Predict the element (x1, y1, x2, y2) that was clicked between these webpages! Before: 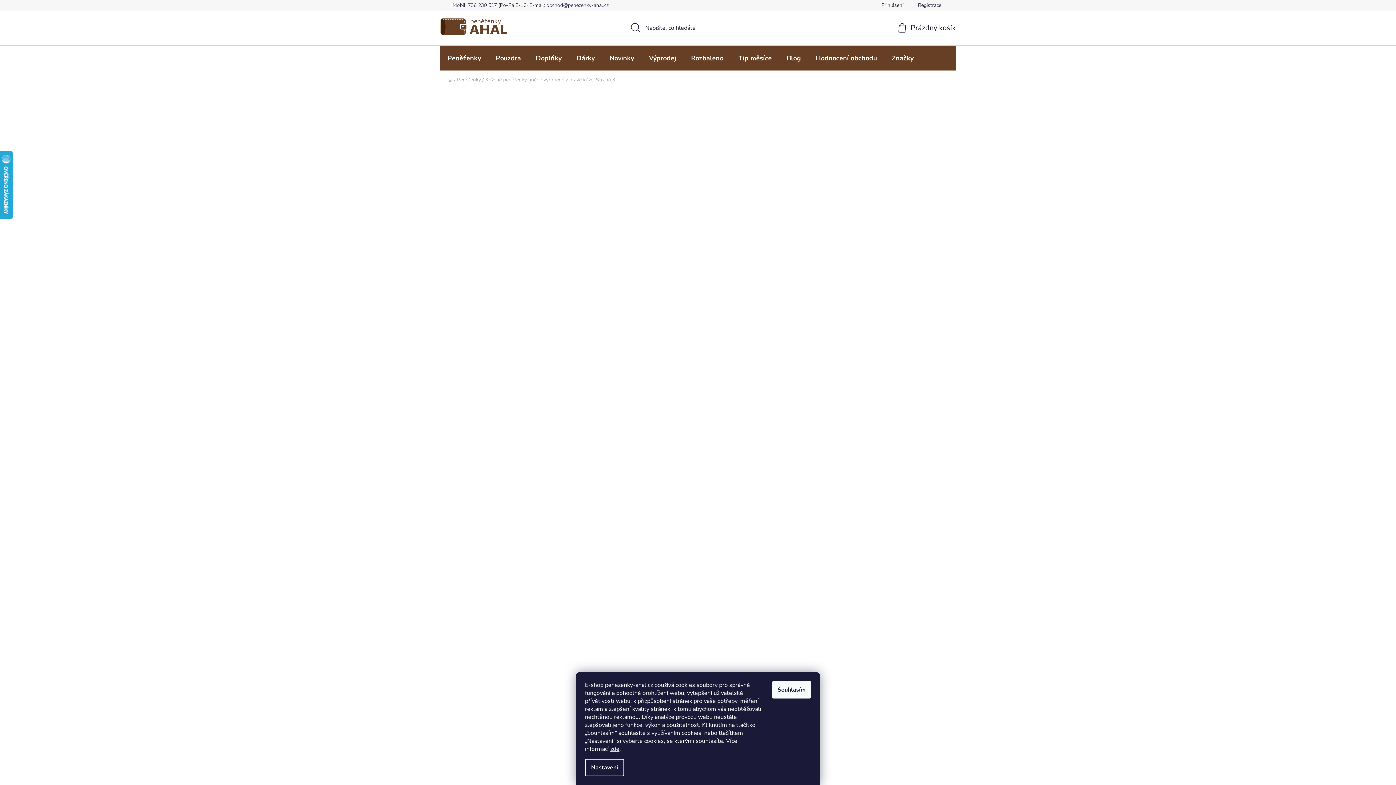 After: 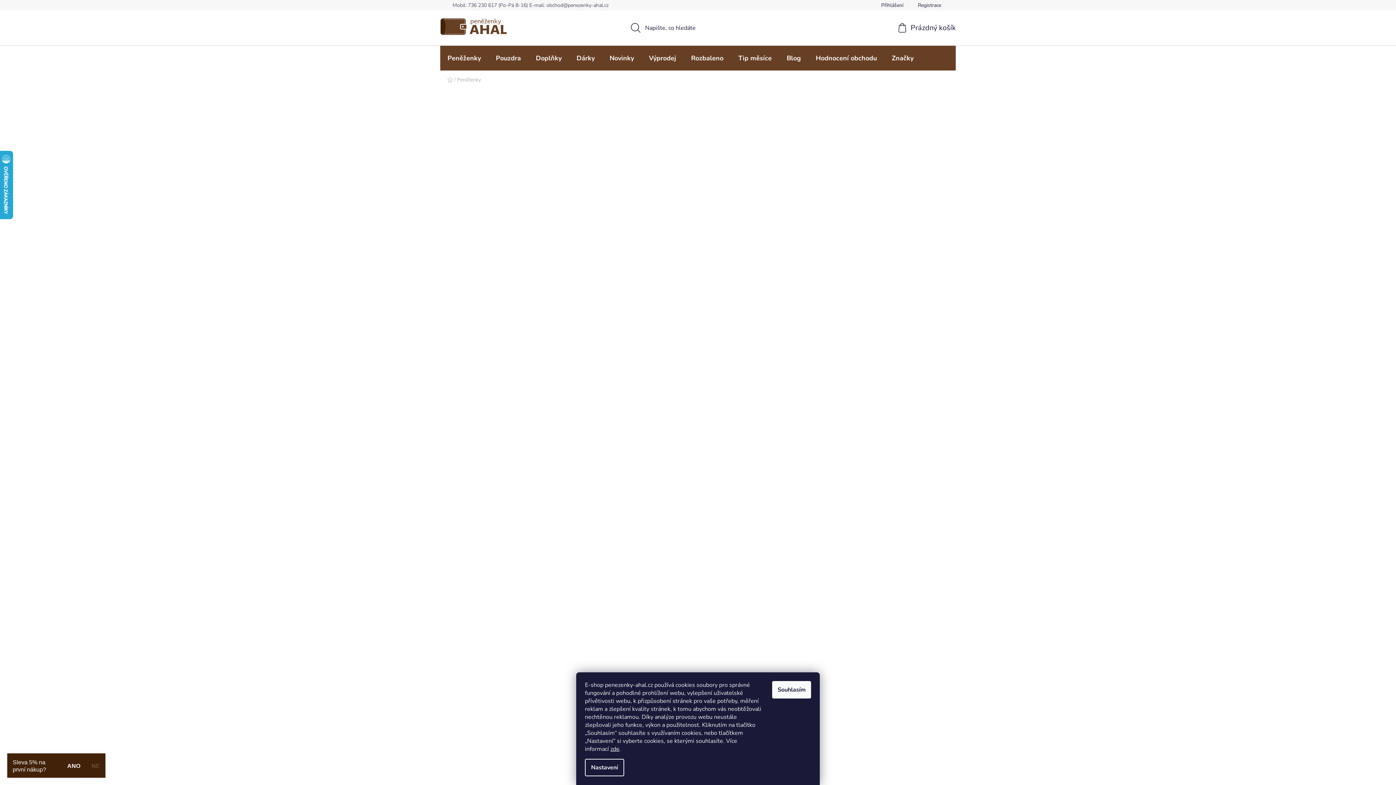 Action: label: Peněženky bbox: (457, 76, 481, 83)